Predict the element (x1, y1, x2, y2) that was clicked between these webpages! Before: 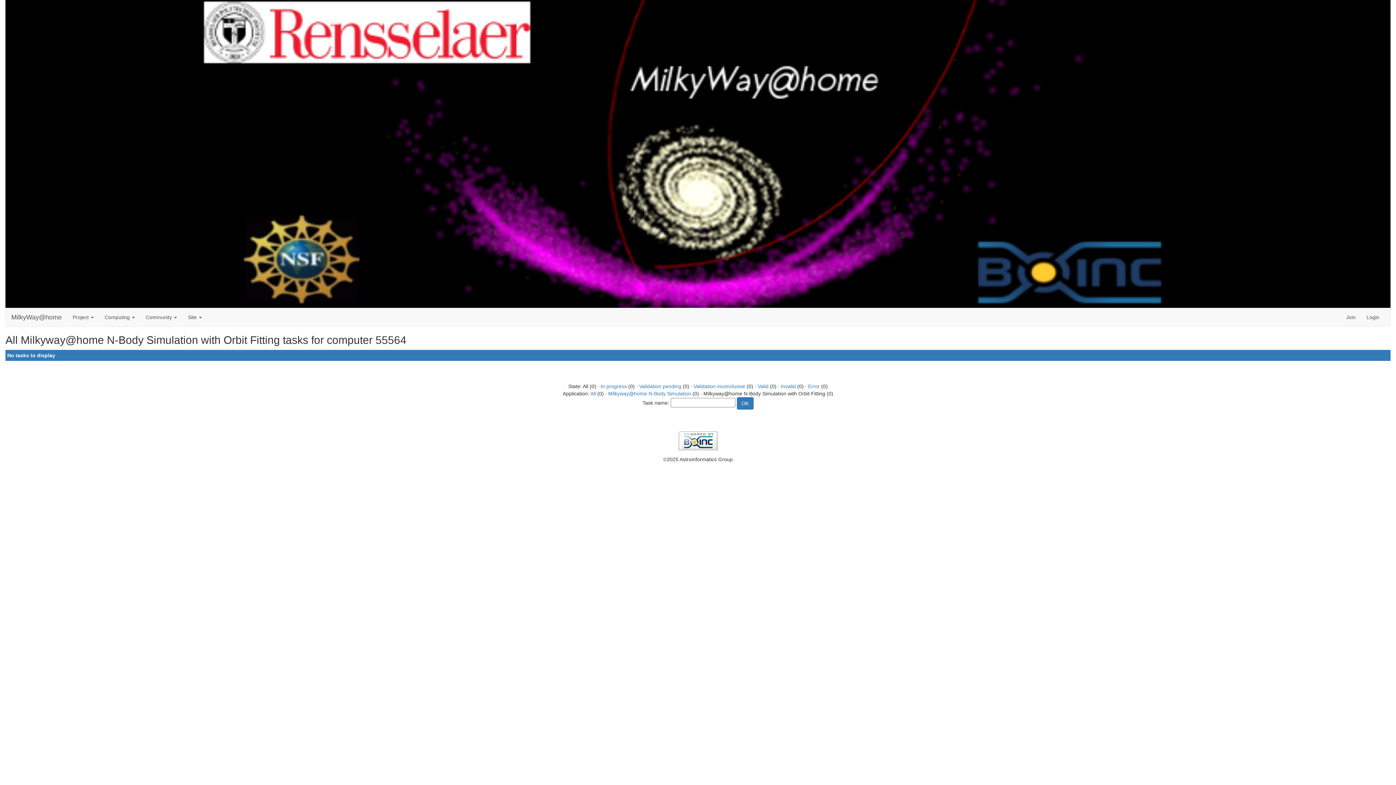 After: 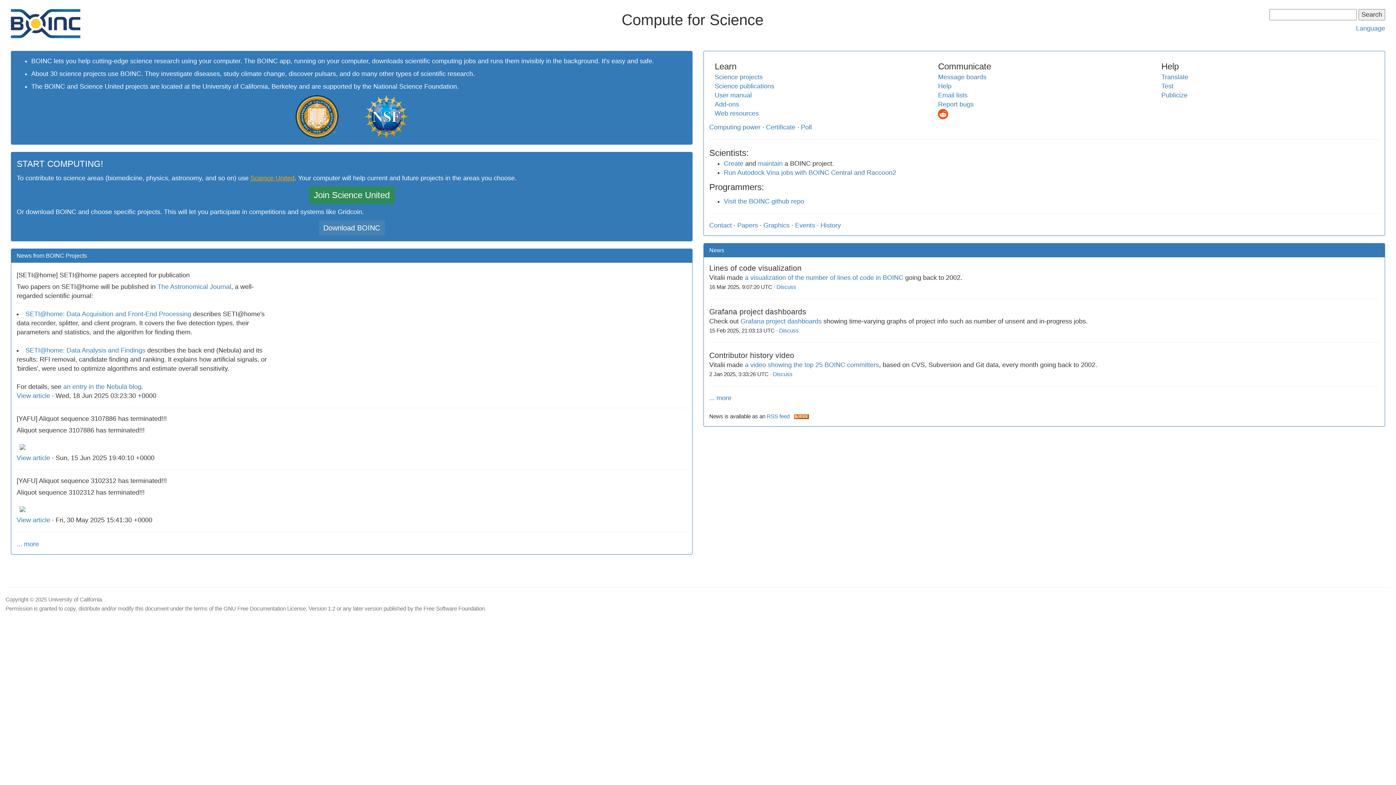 Action: bbox: (5, 431, 1390, 450)